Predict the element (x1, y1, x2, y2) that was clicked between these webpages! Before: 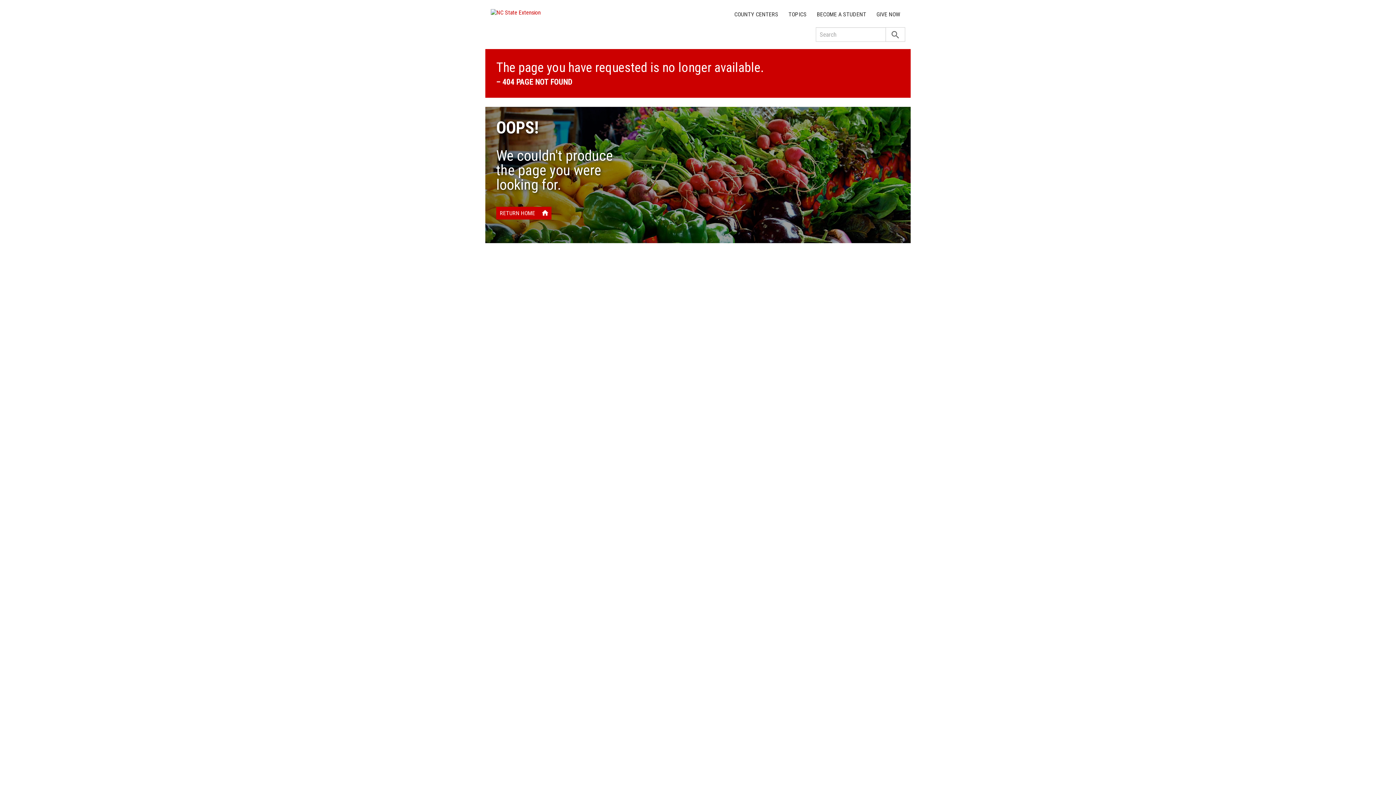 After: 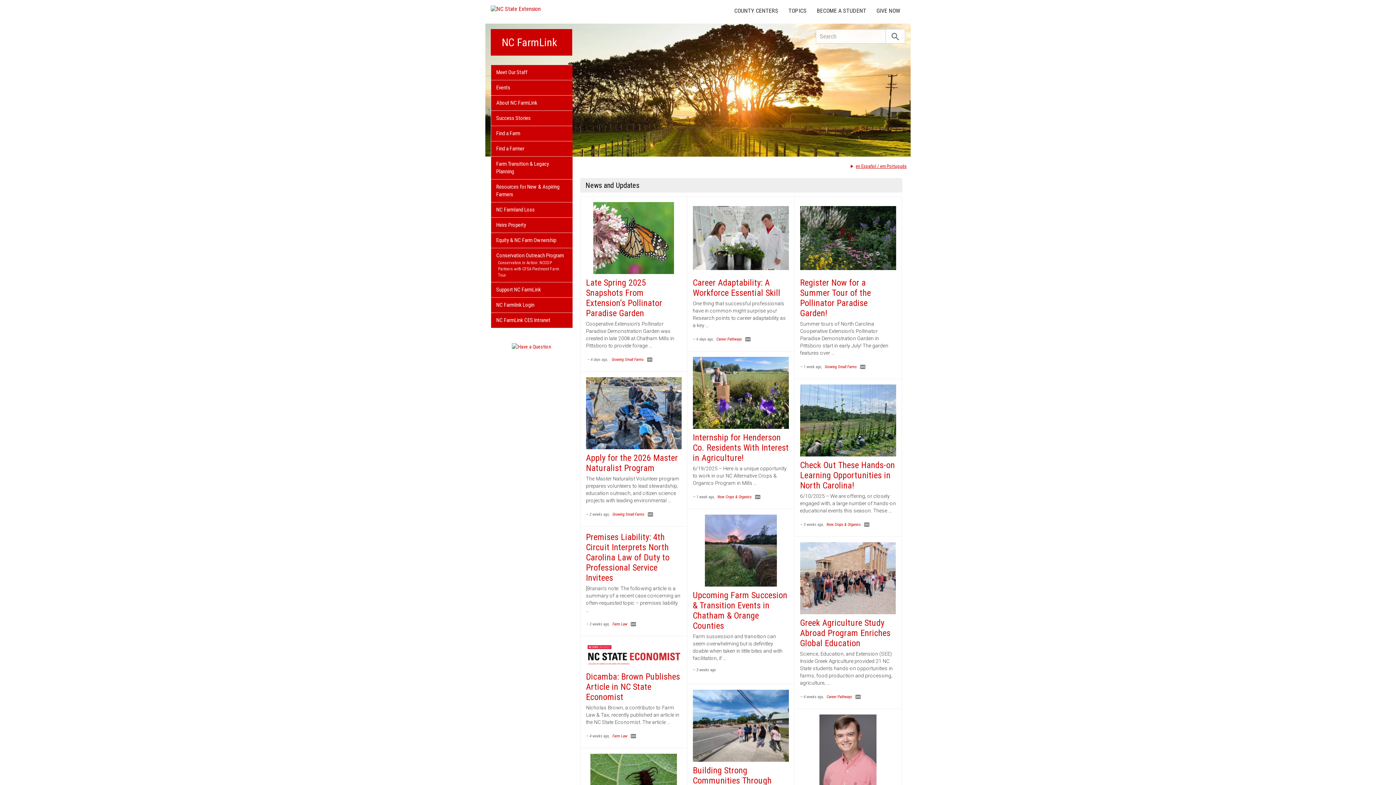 Action: label: RETURN HOME
home bbox: (496, 206, 551, 219)